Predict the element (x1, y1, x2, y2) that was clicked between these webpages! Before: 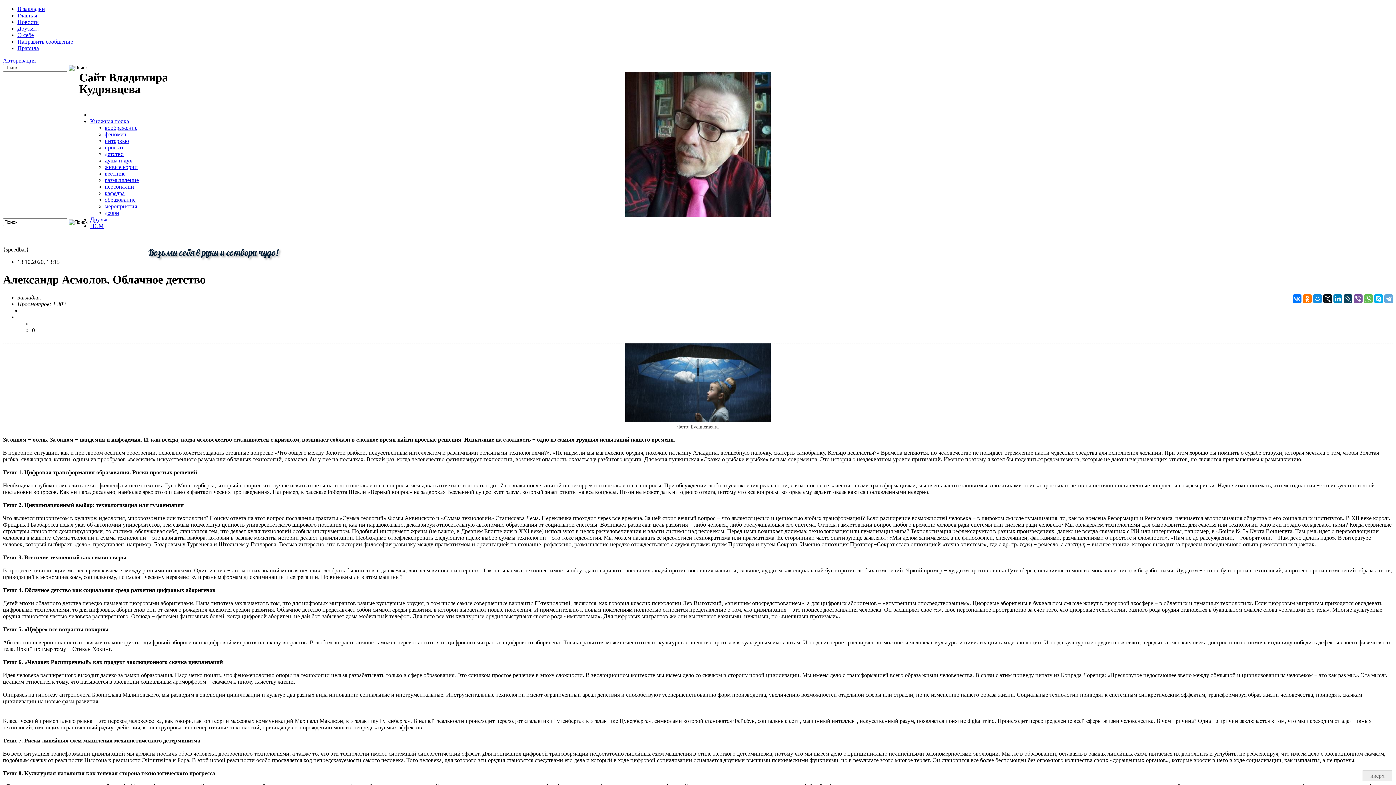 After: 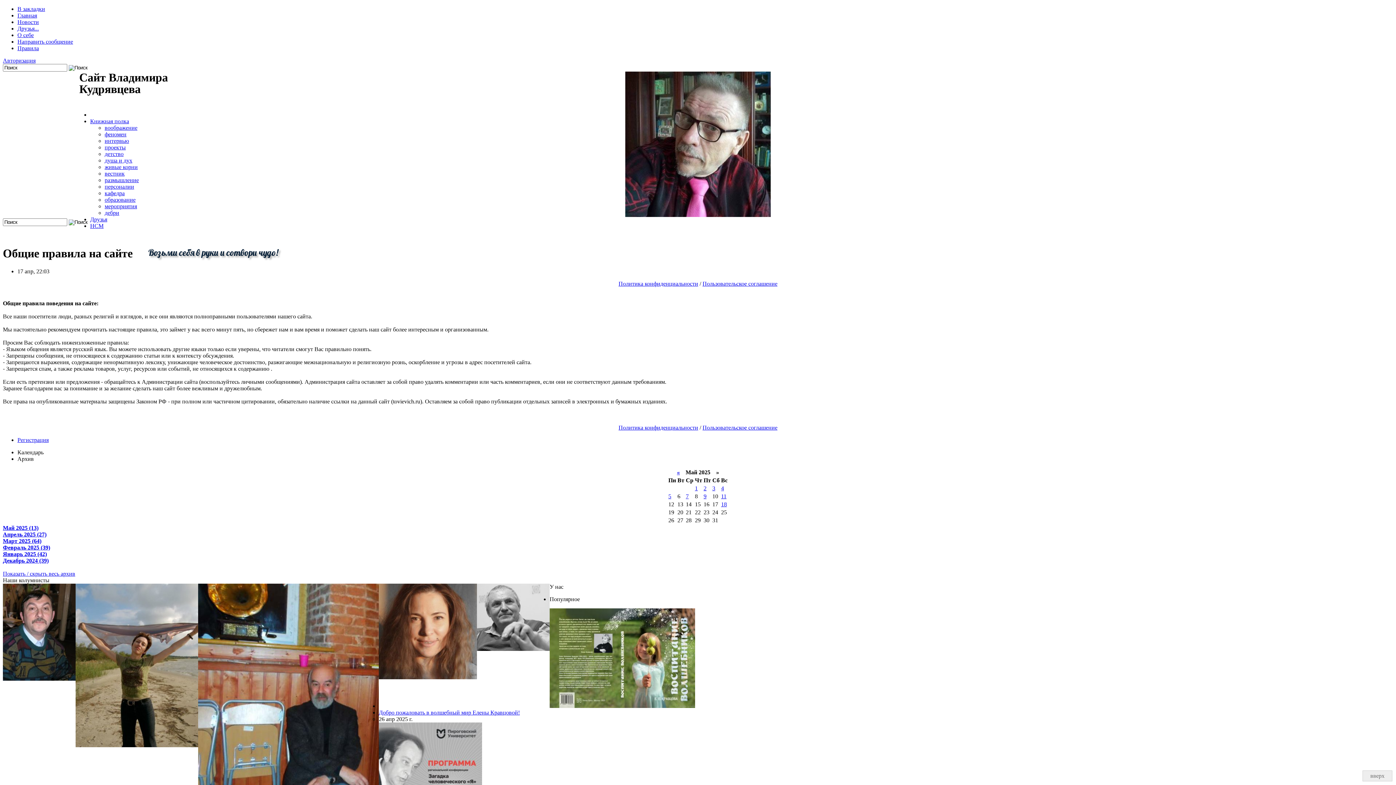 Action: label: Правила bbox: (17, 45, 38, 51)